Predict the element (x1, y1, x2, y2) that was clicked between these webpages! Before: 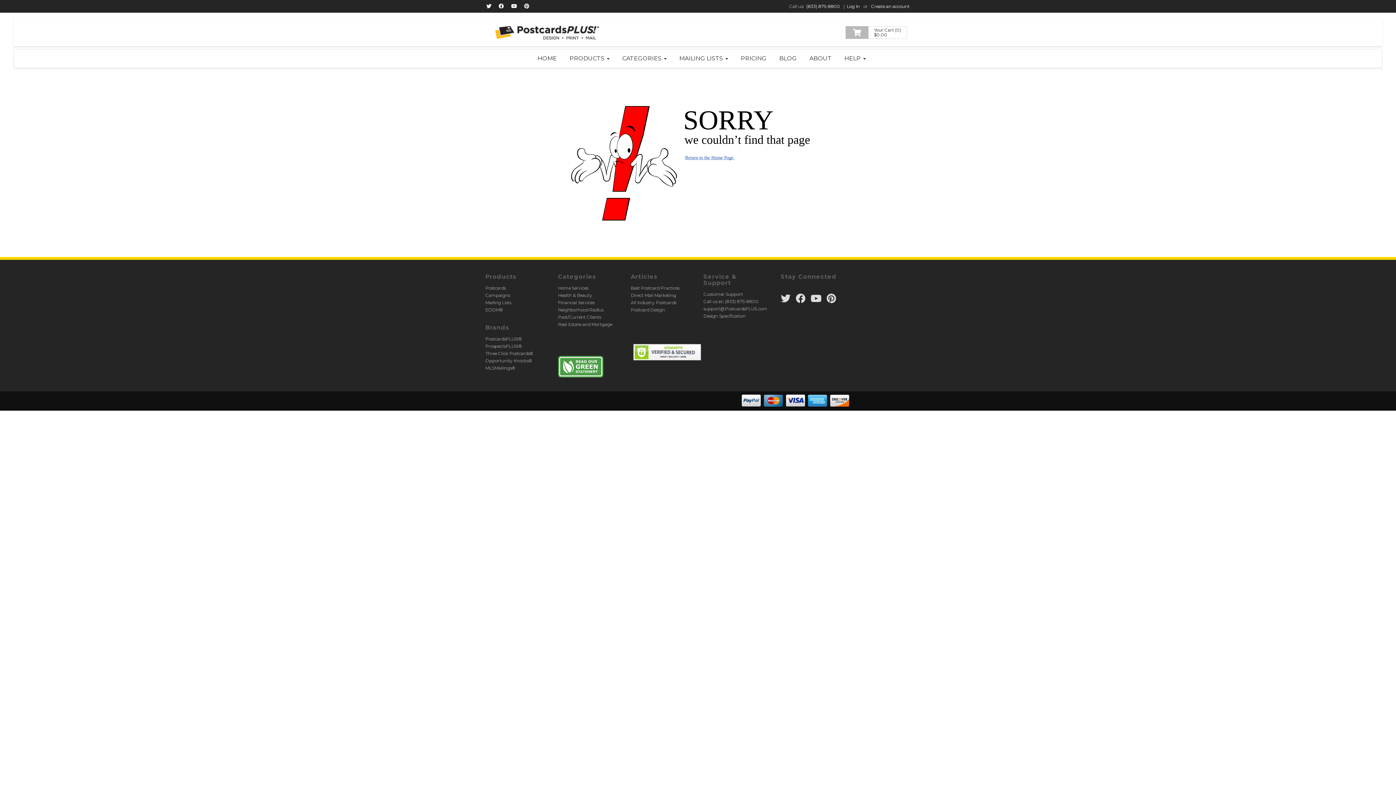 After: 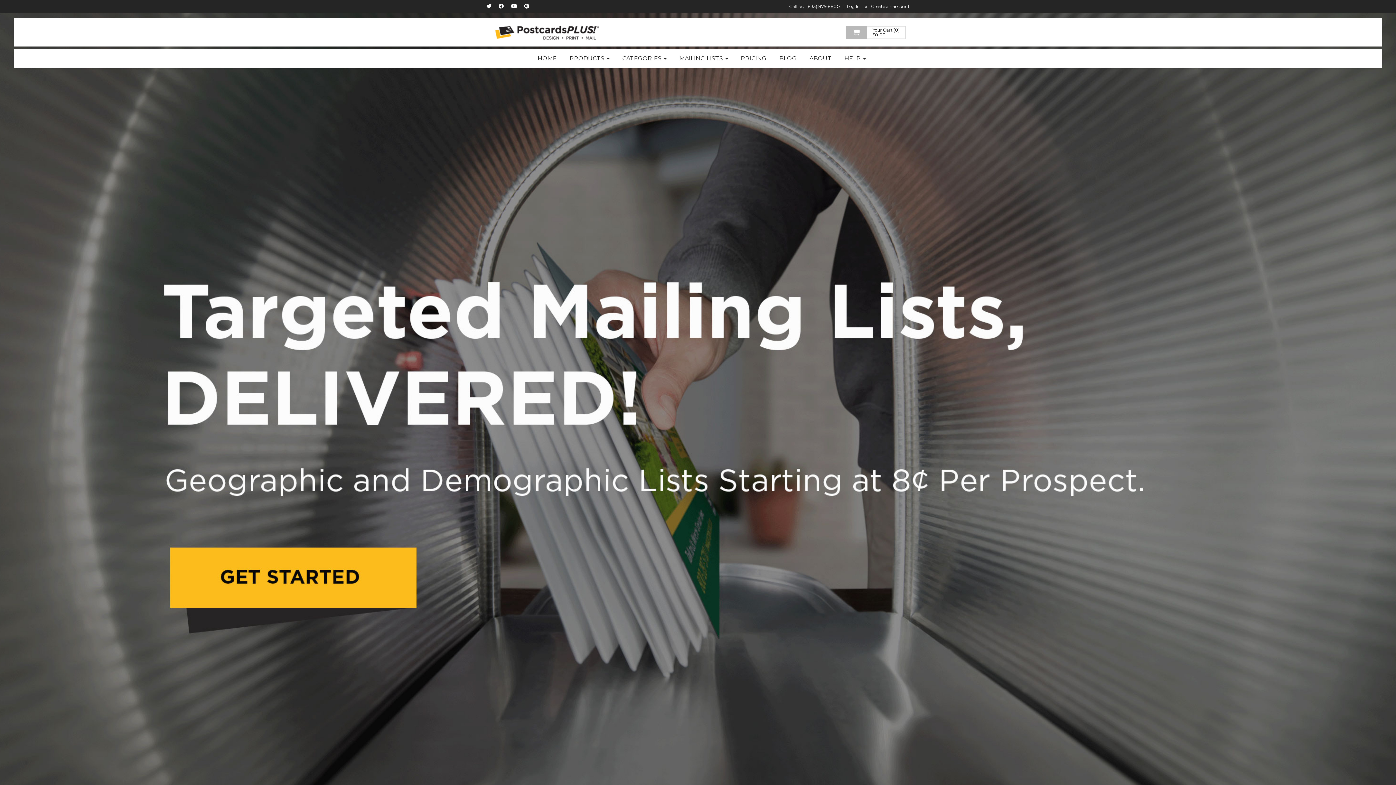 Action: bbox: (485, 21, 610, 41)